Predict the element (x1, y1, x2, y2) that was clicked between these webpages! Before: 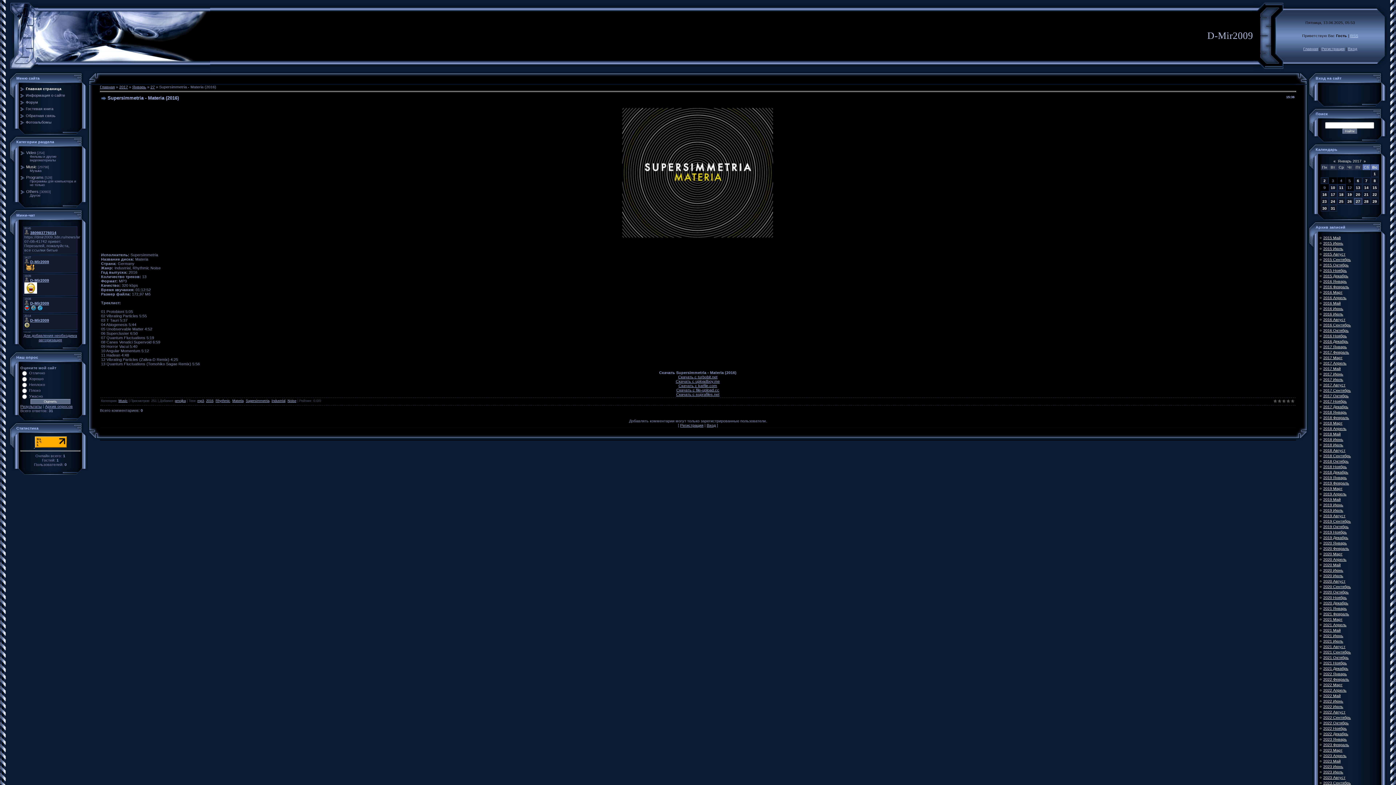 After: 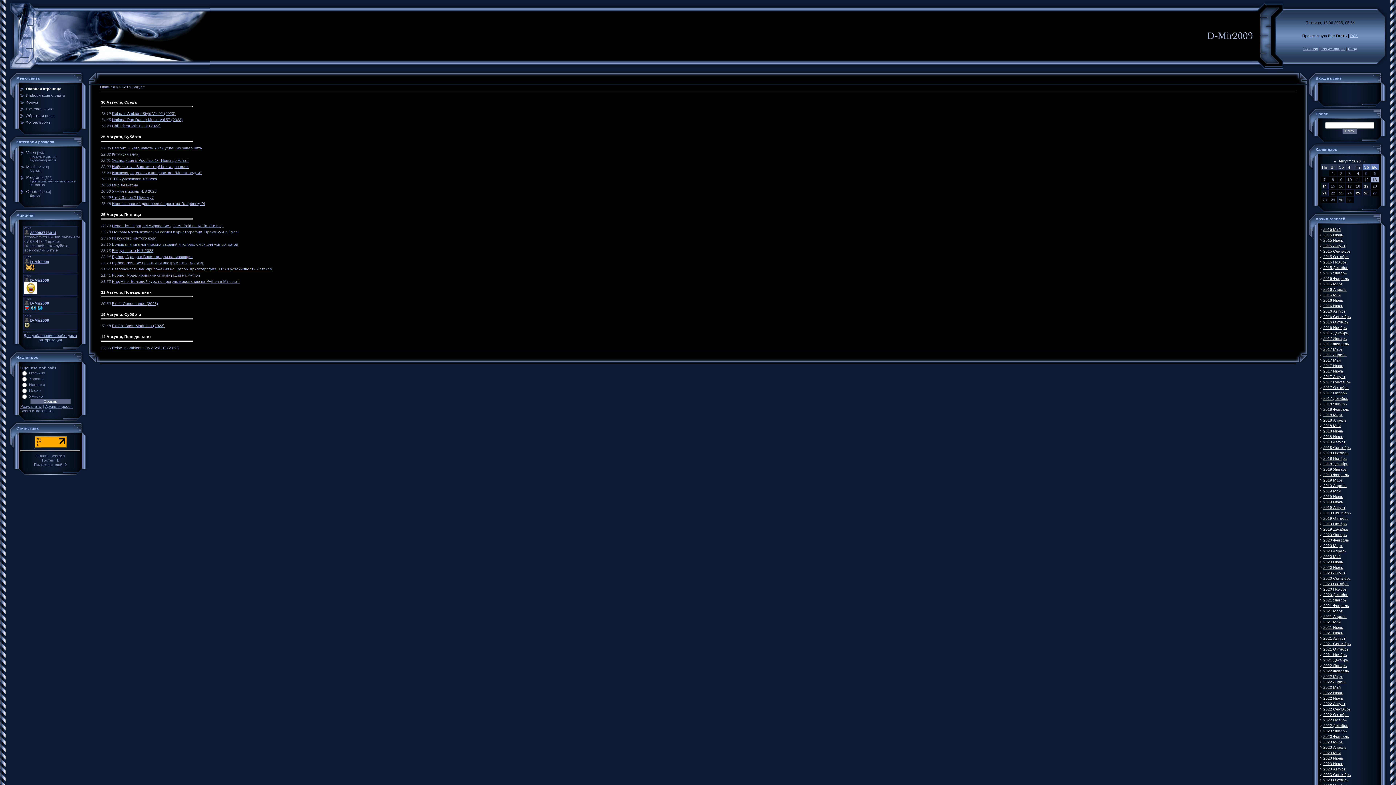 Action: bbox: (1323, 775, 1345, 780) label: 2023 Август